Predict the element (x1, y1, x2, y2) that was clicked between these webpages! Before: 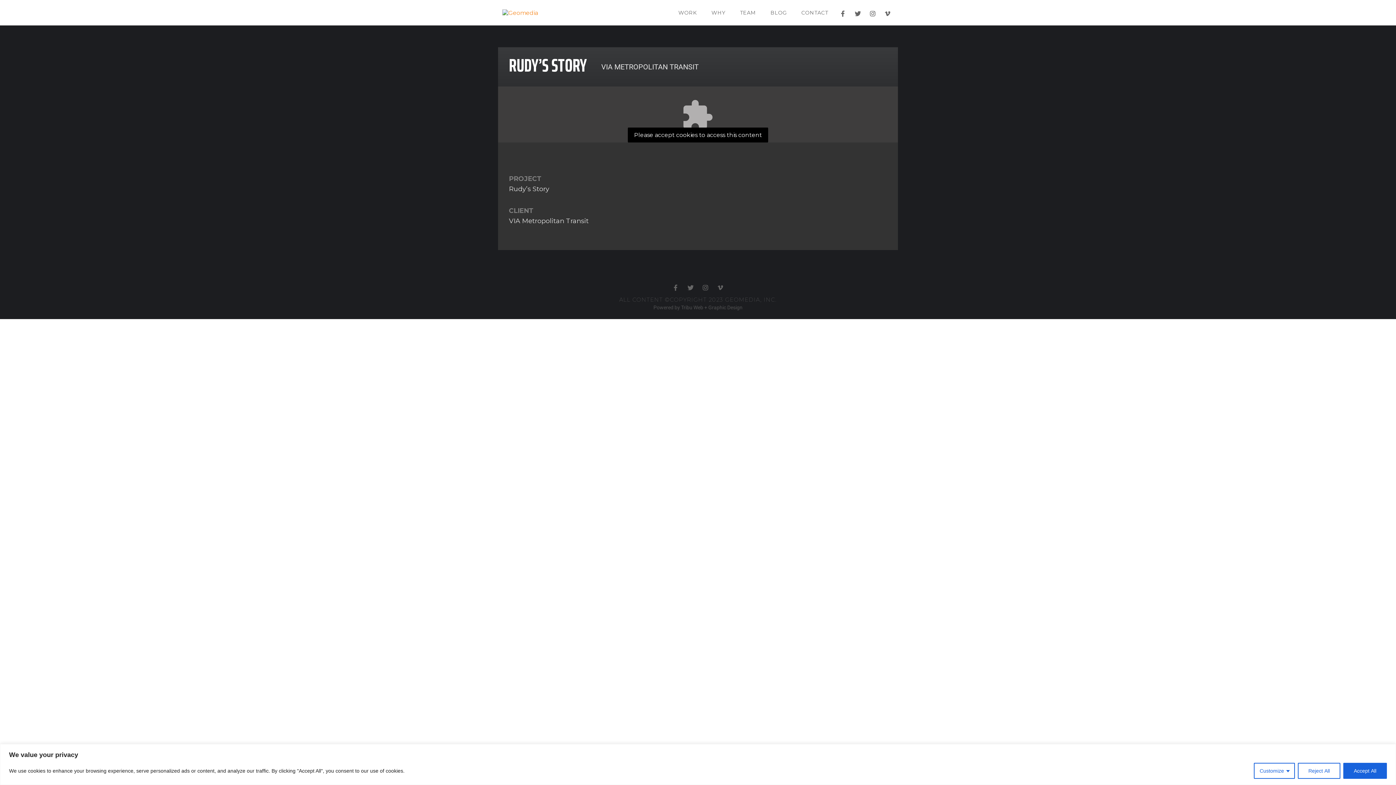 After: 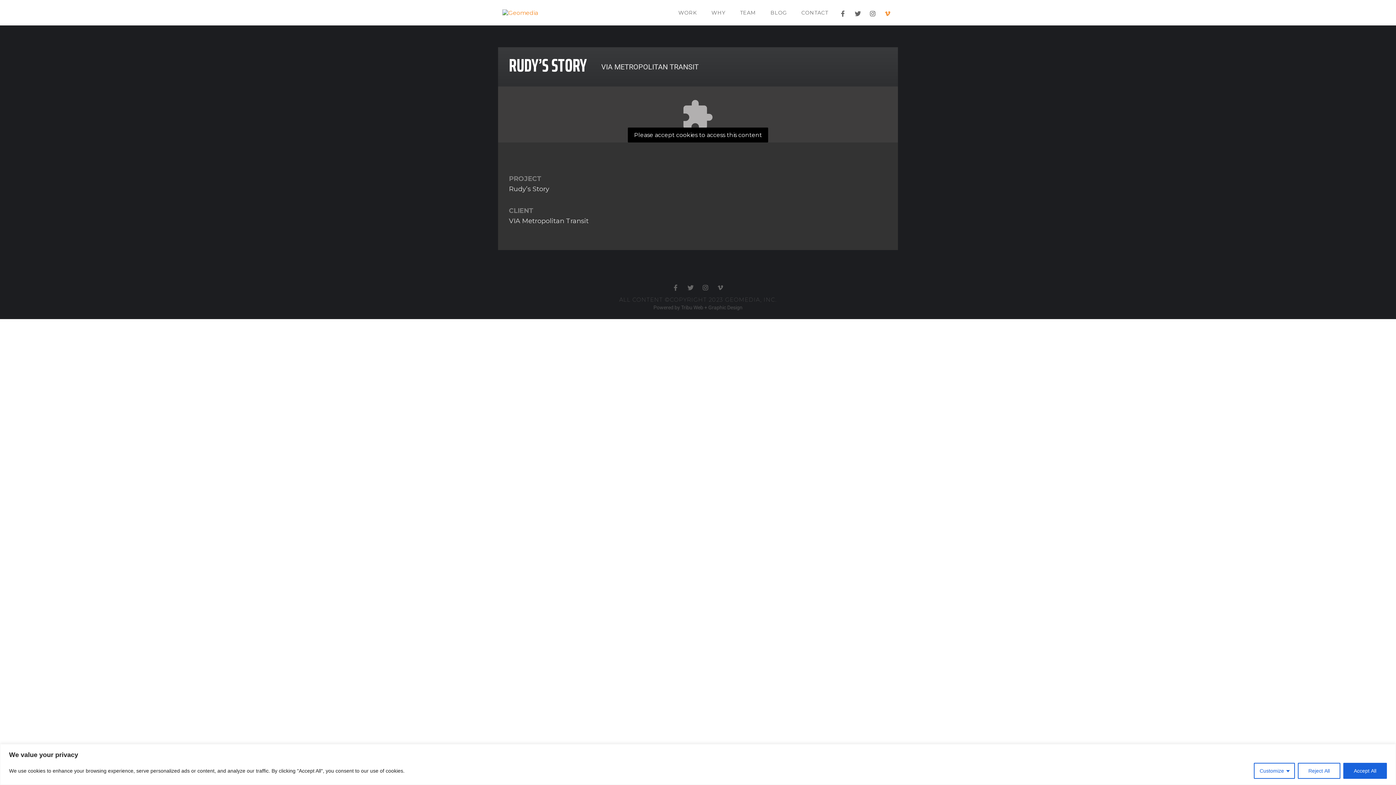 Action: label: Vimeo-v bbox: (884, 10, 890, 16)